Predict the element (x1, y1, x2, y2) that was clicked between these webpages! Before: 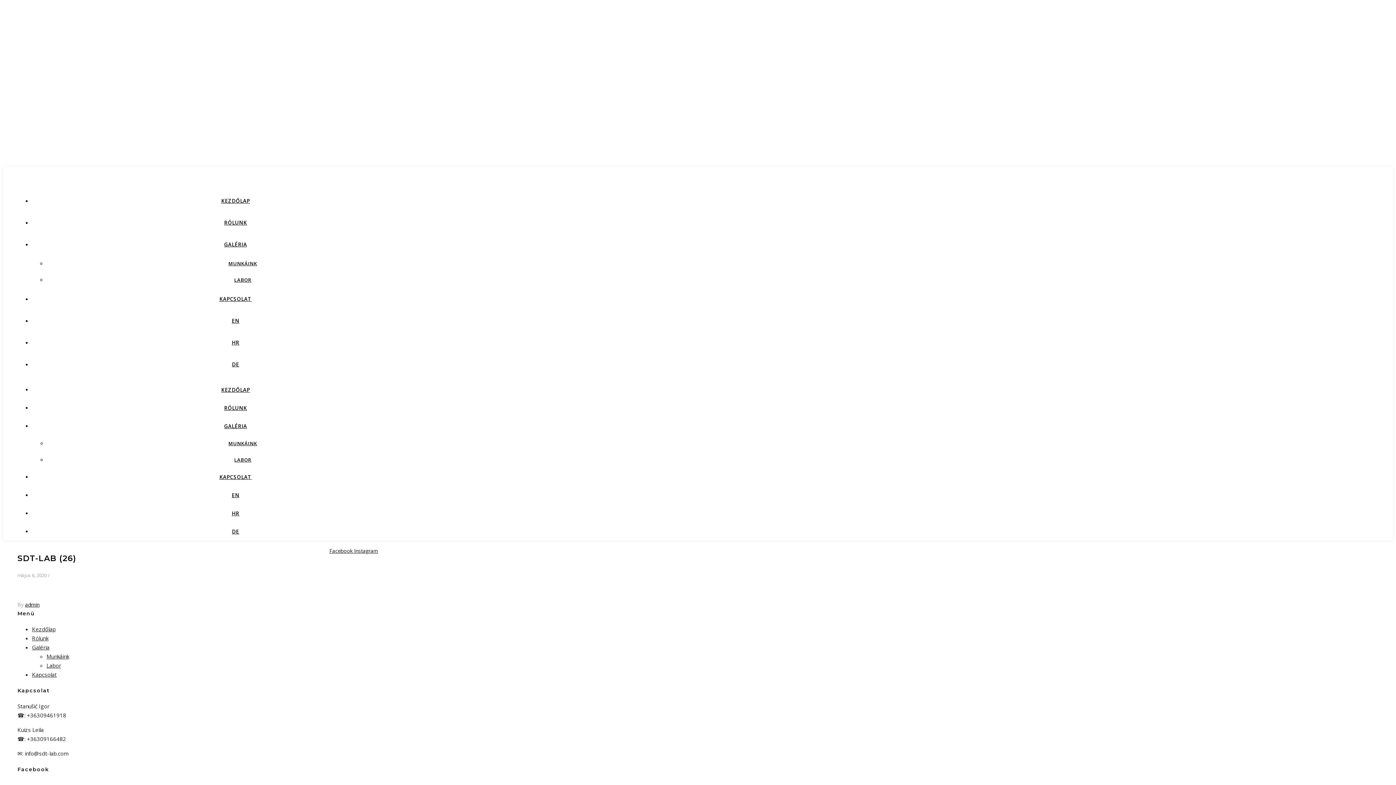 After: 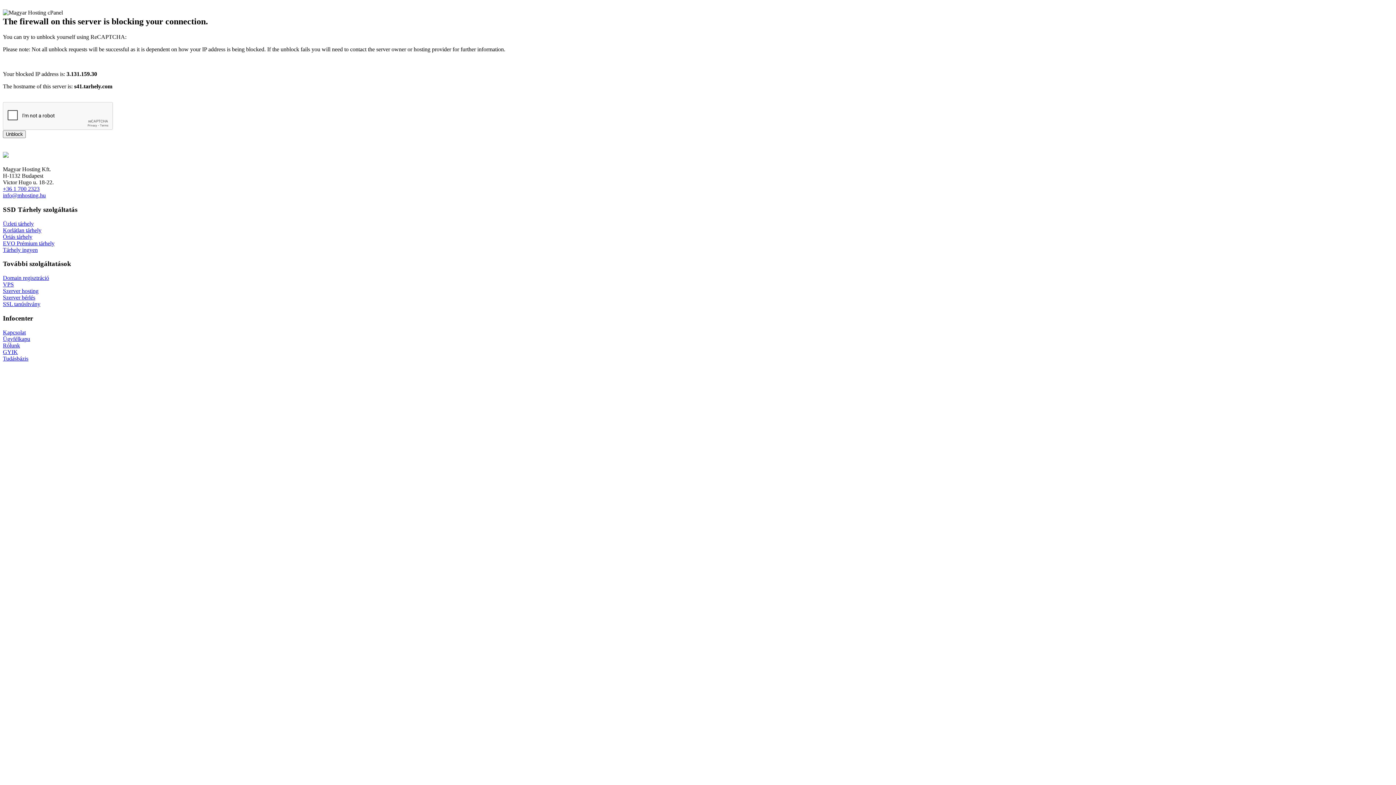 Action: label: DE bbox: (232, 528, 239, 535)